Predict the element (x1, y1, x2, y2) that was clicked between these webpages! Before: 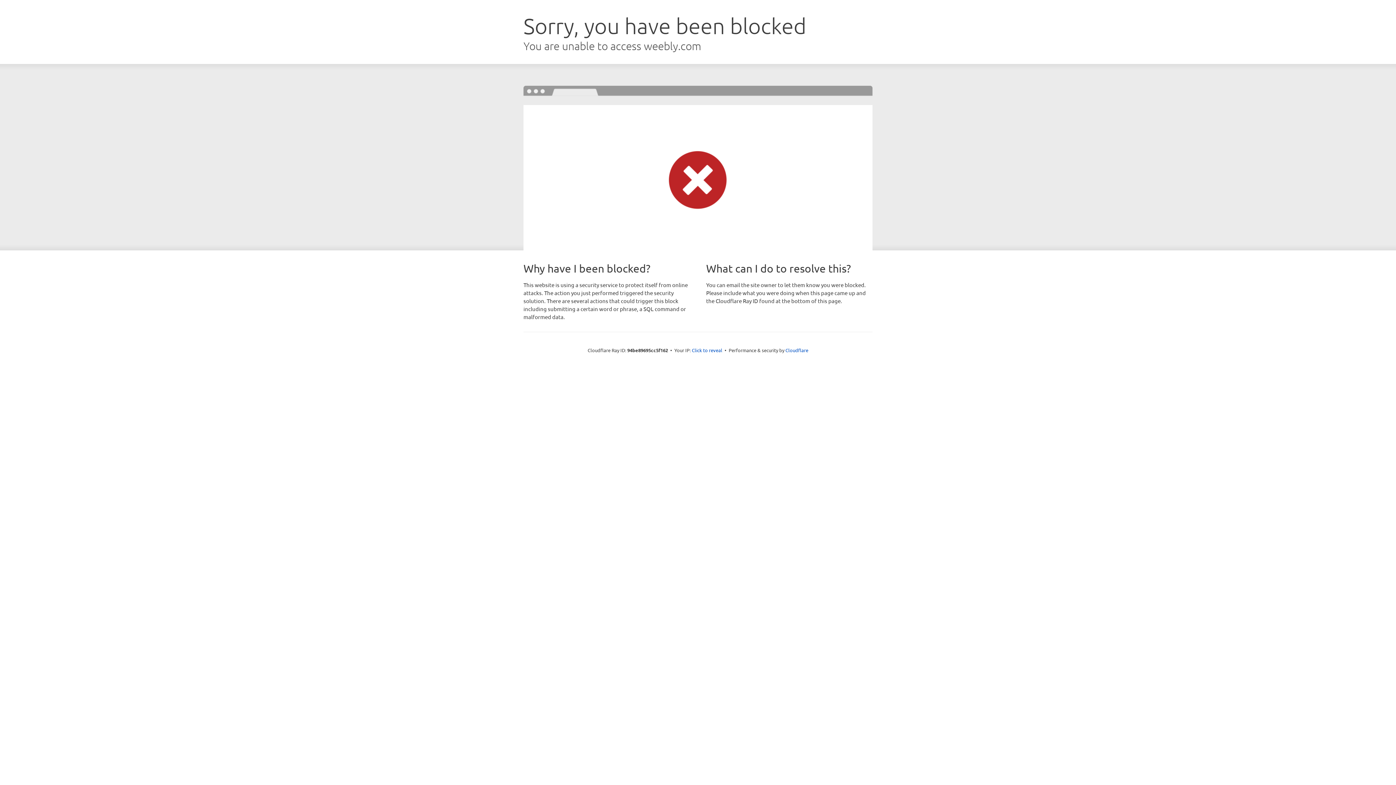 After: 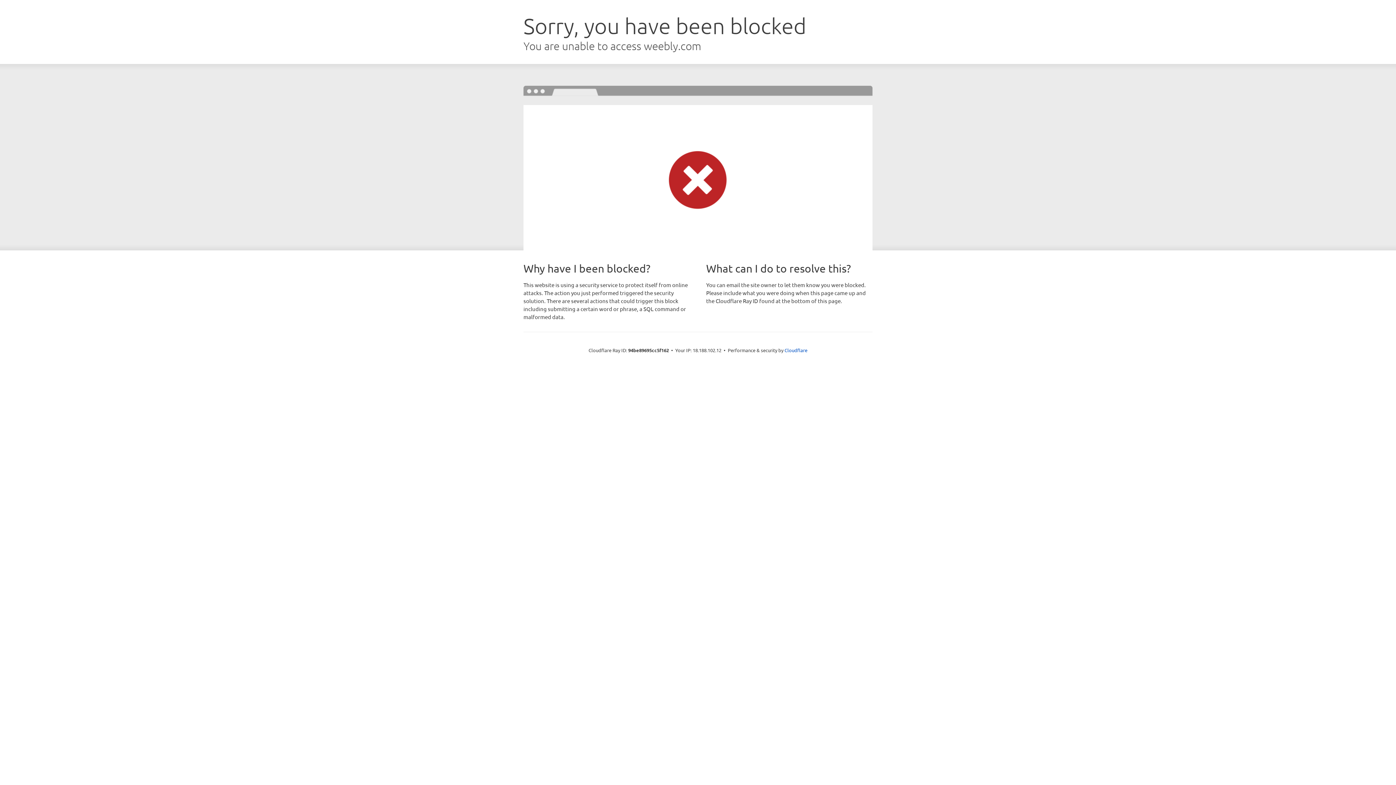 Action: label: Click to reveal bbox: (692, 346, 722, 353)